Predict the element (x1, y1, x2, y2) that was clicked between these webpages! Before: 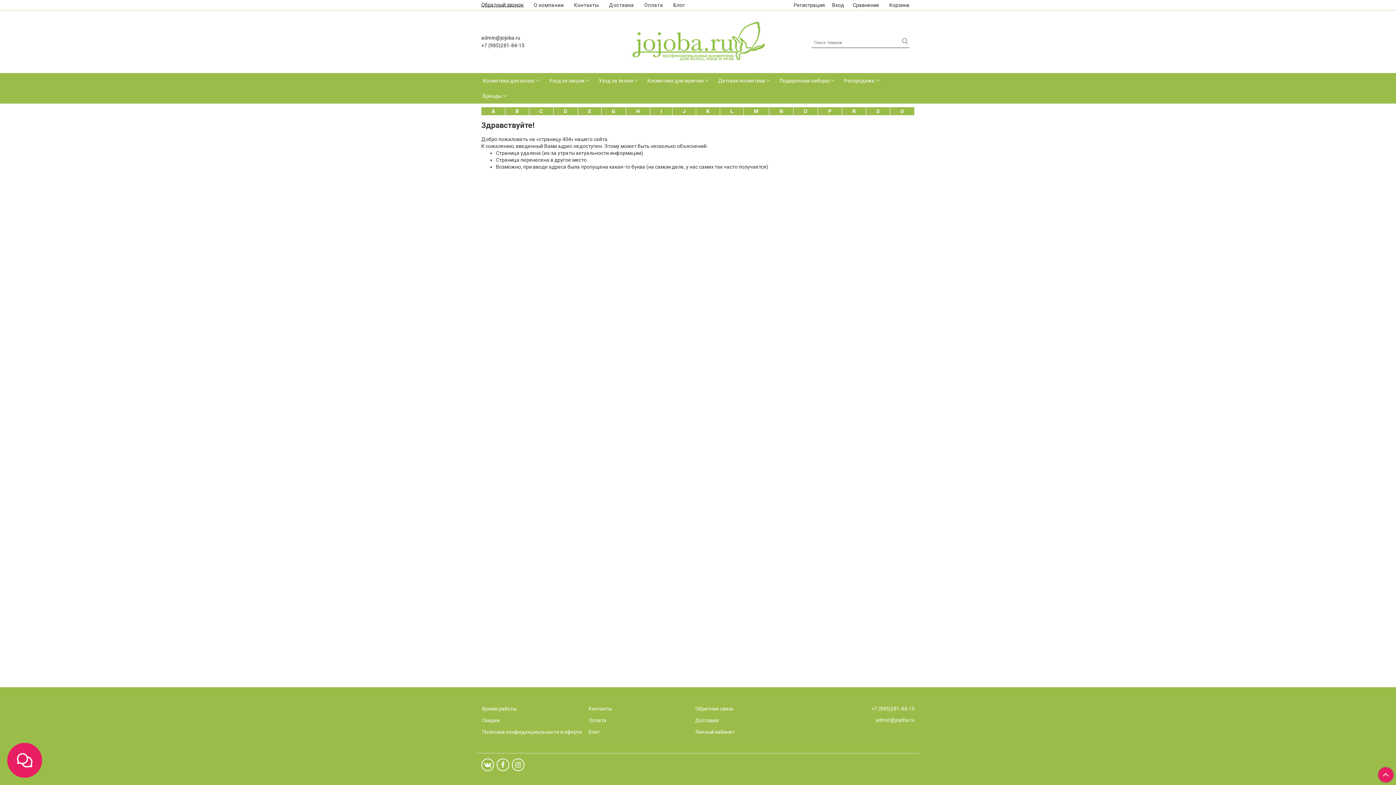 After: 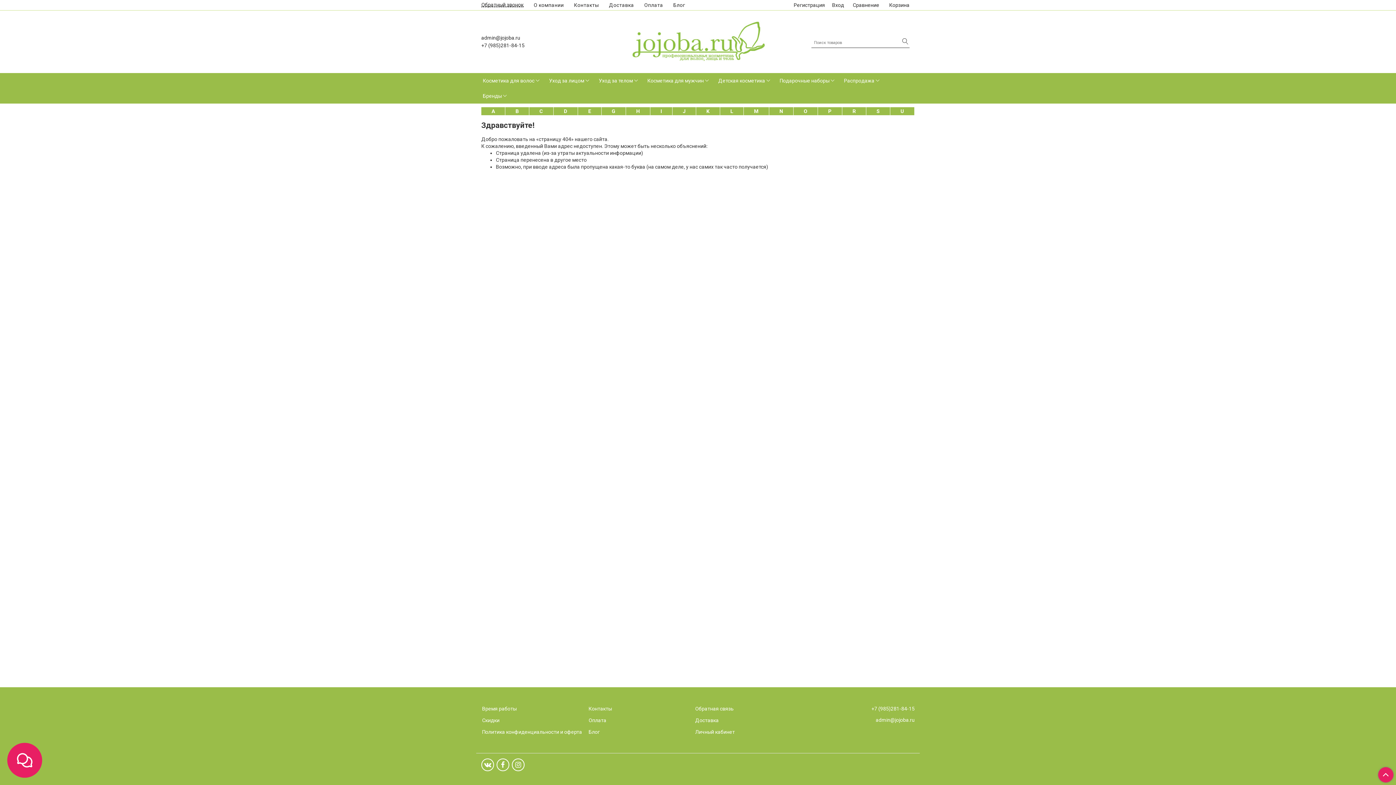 Action: bbox: (496, 758, 509, 771)